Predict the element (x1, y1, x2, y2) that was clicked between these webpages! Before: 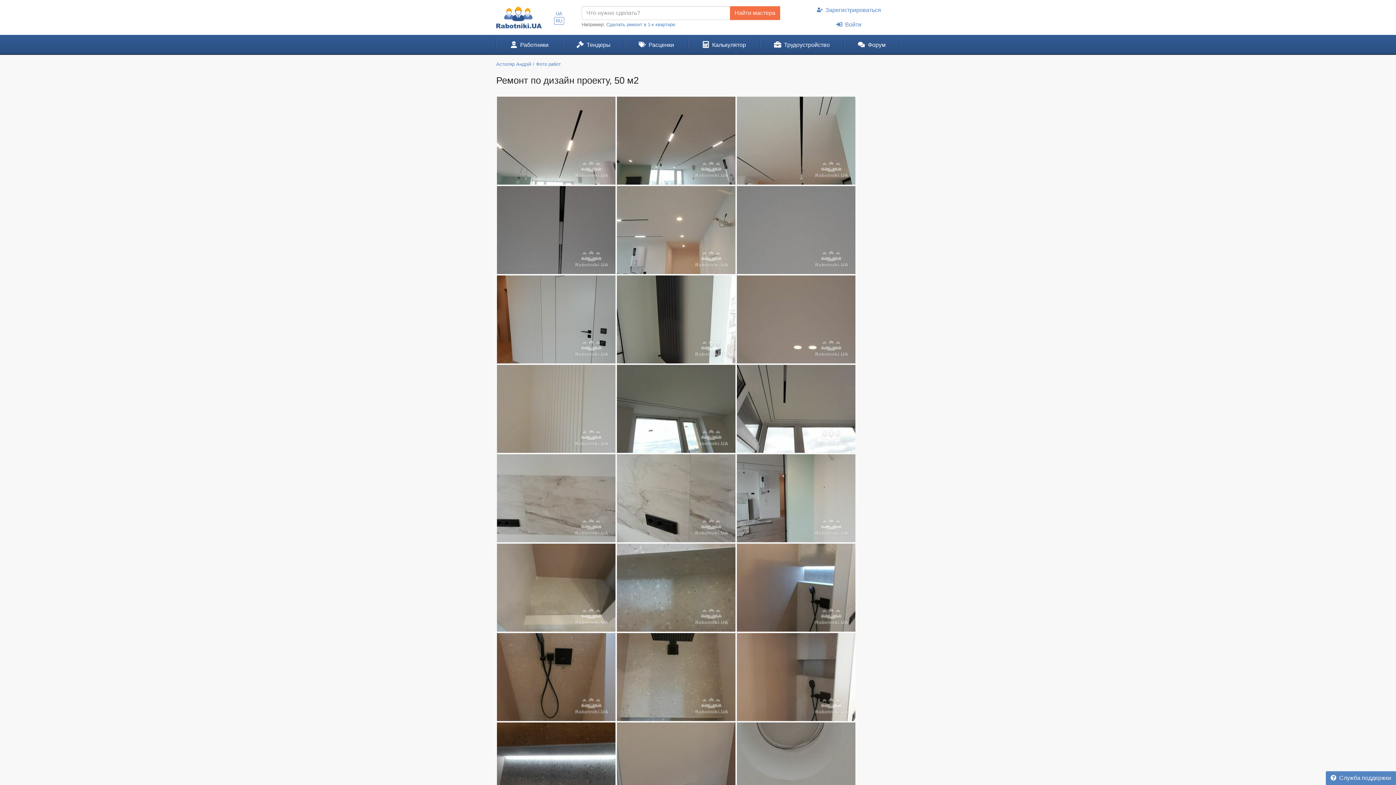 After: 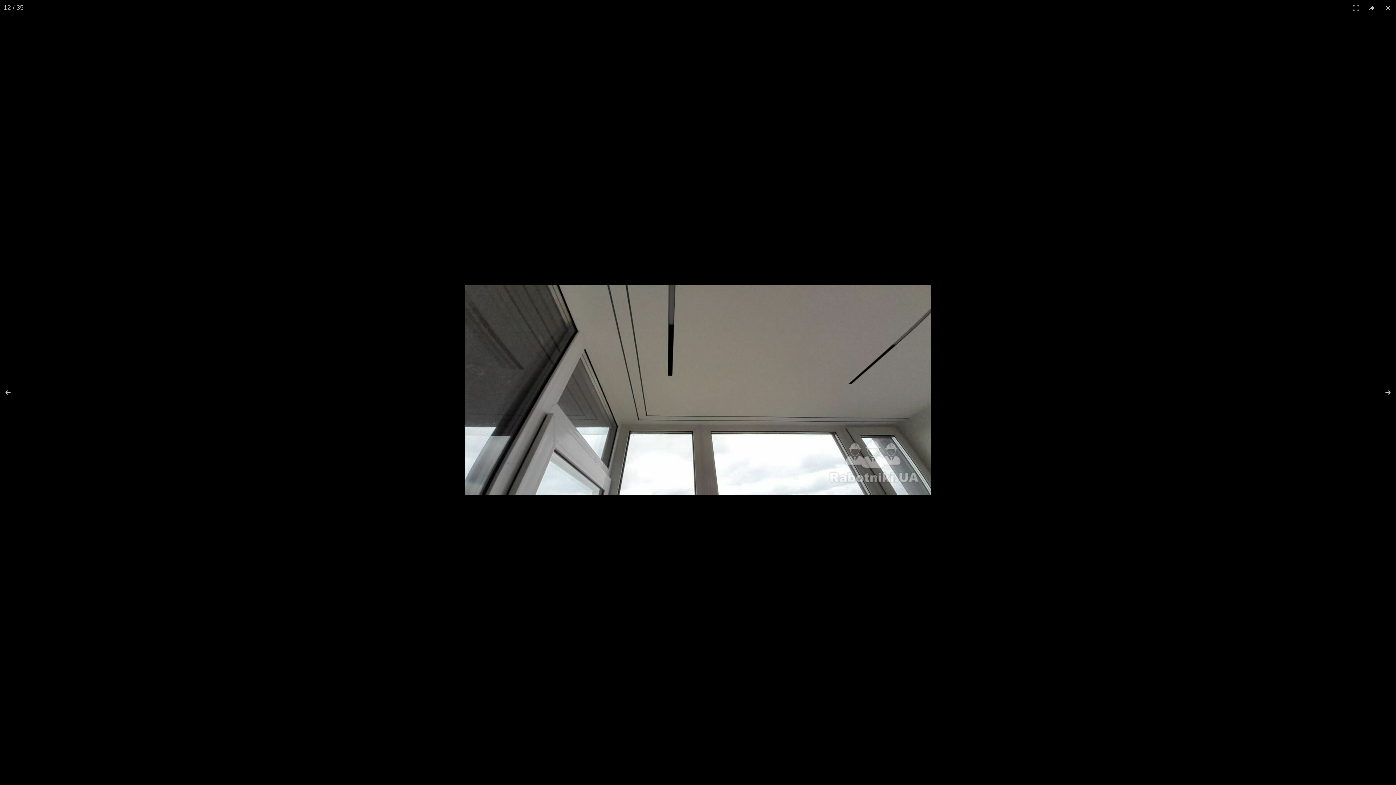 Action: bbox: (736, 405, 856, 411)